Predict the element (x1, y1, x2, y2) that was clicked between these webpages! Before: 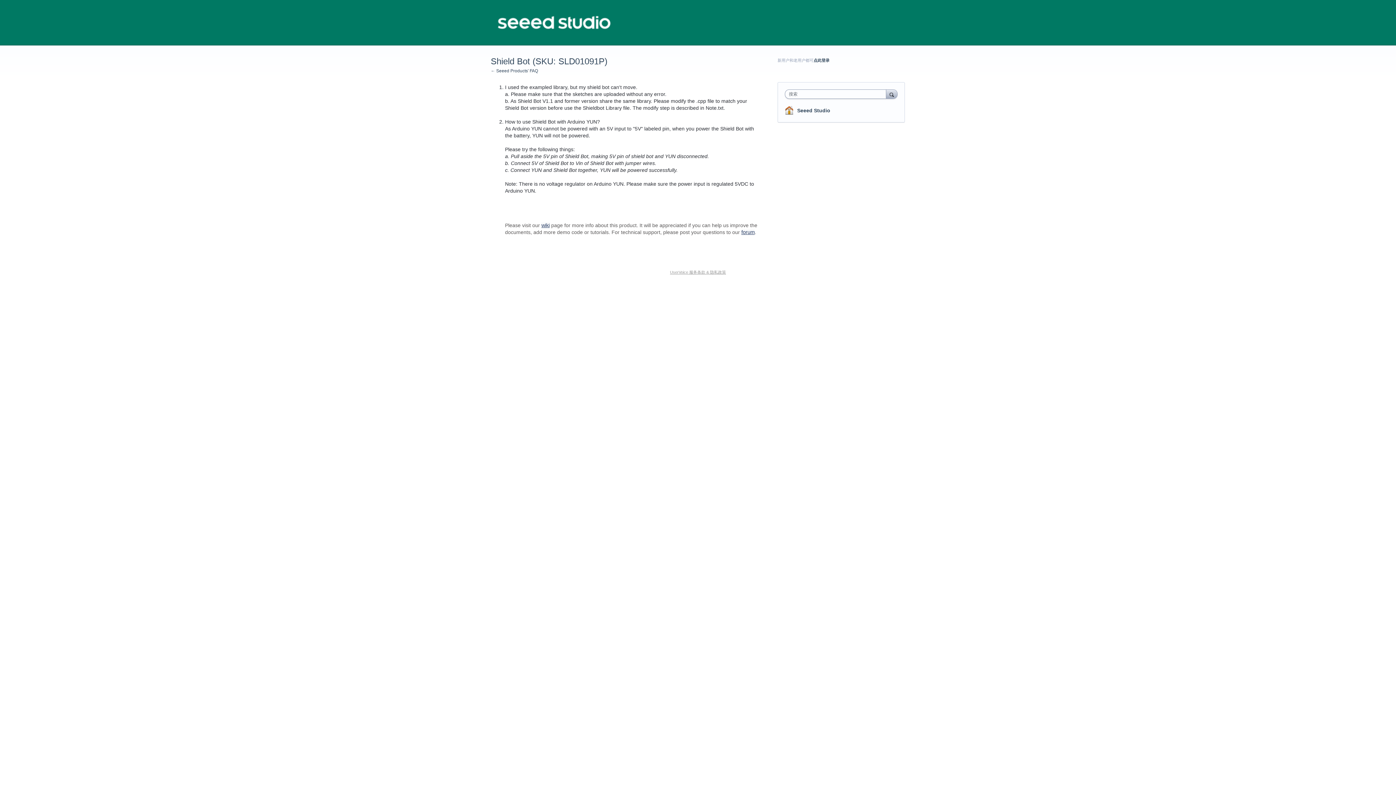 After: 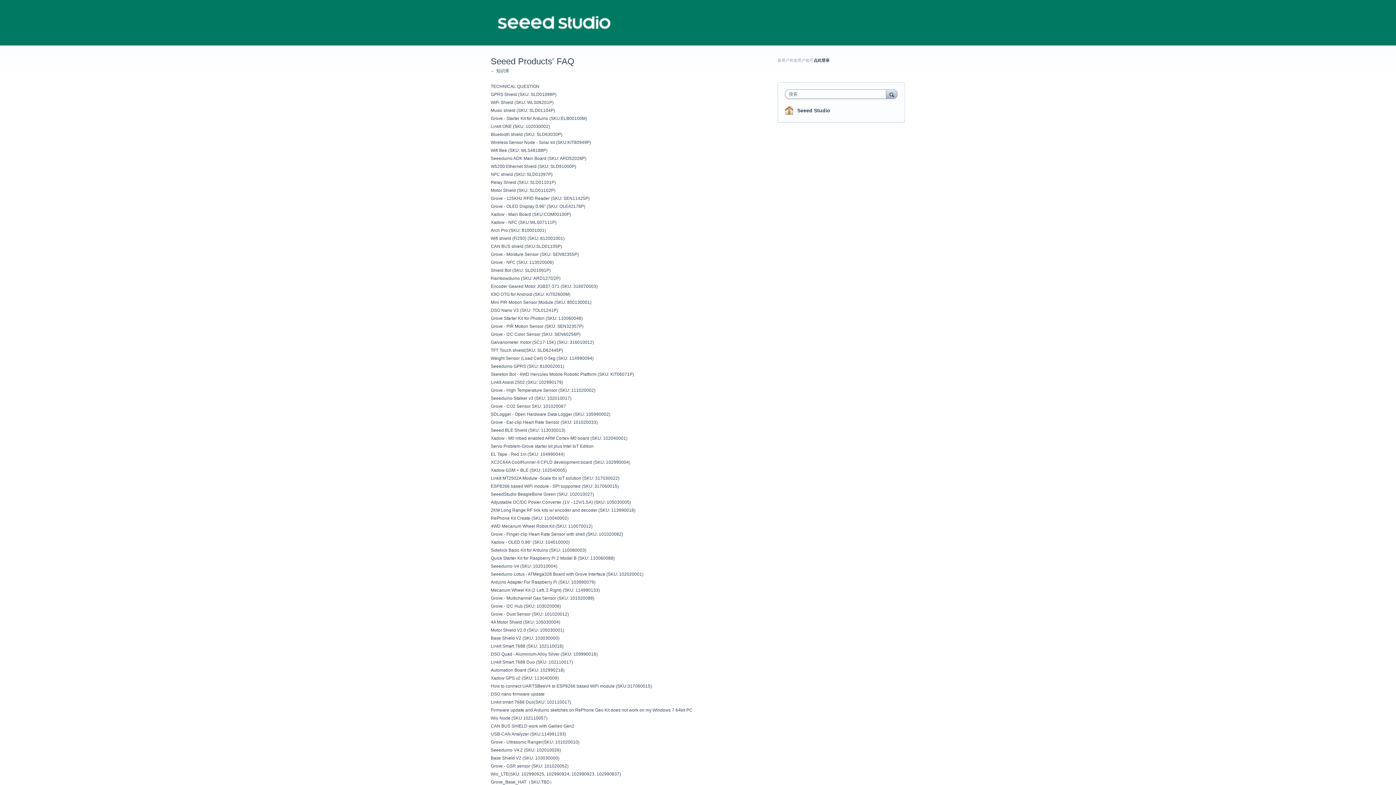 Action: bbox: (490, 68, 538, 73) label: ← Seeed Products' FAQ